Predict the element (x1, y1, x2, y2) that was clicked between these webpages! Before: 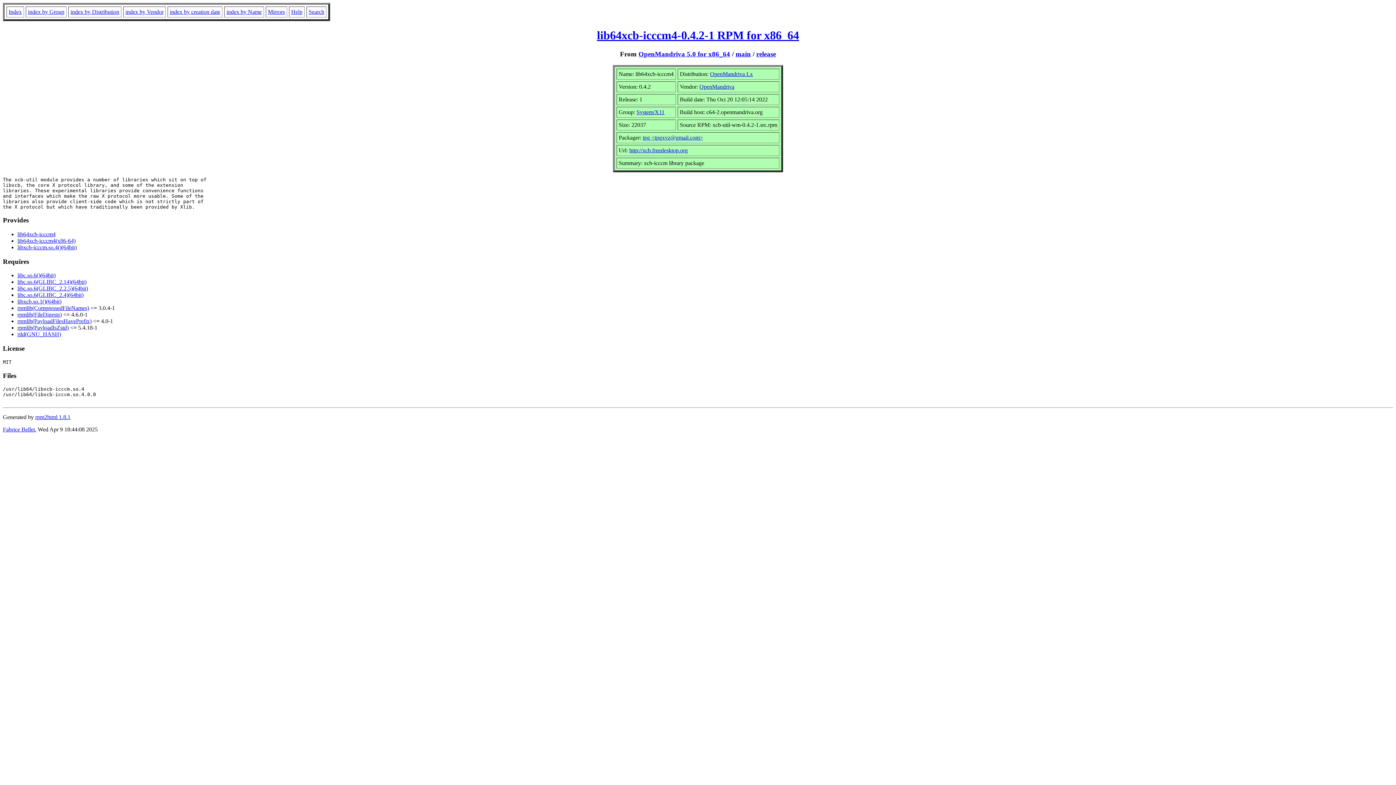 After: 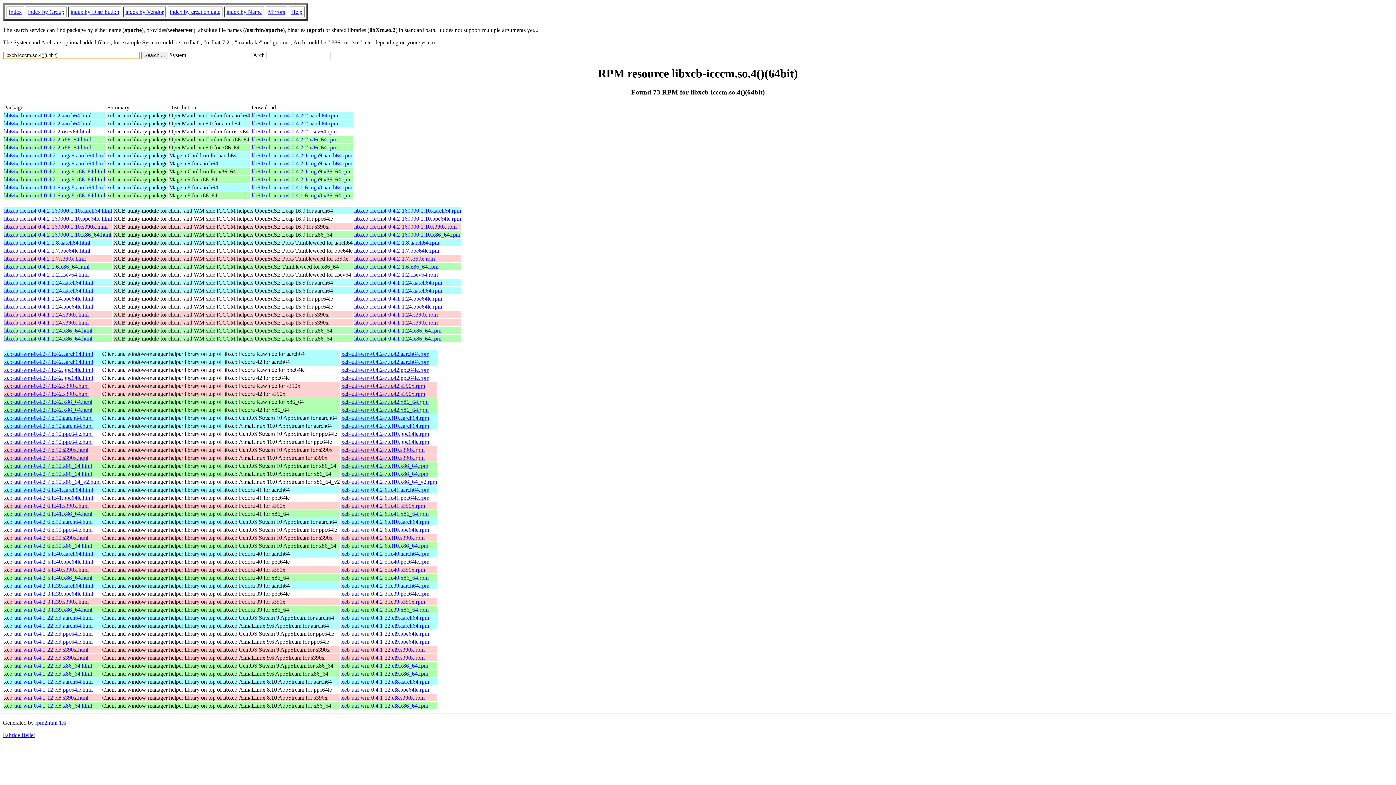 Action: label: libxcb-icccm.so.4()(64bit) bbox: (17, 244, 76, 250)